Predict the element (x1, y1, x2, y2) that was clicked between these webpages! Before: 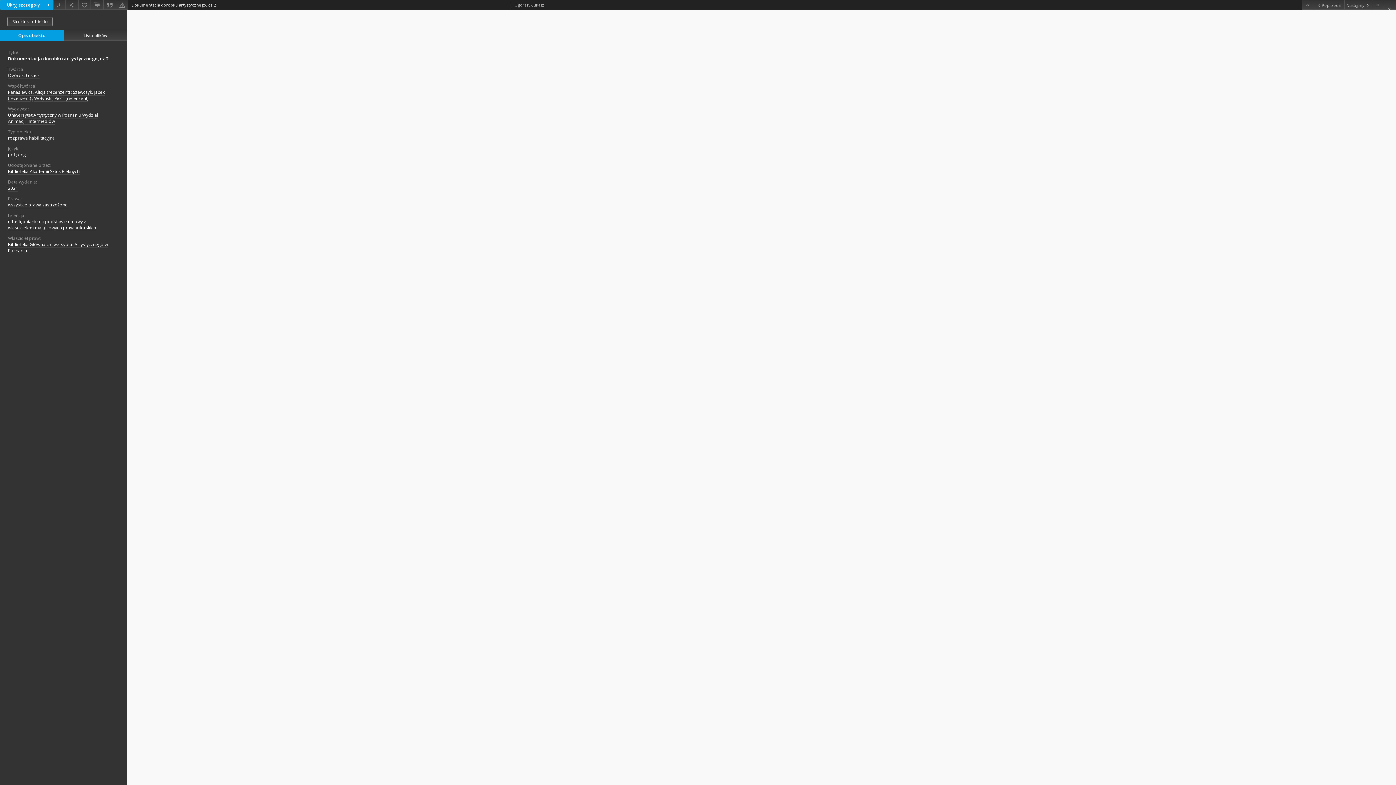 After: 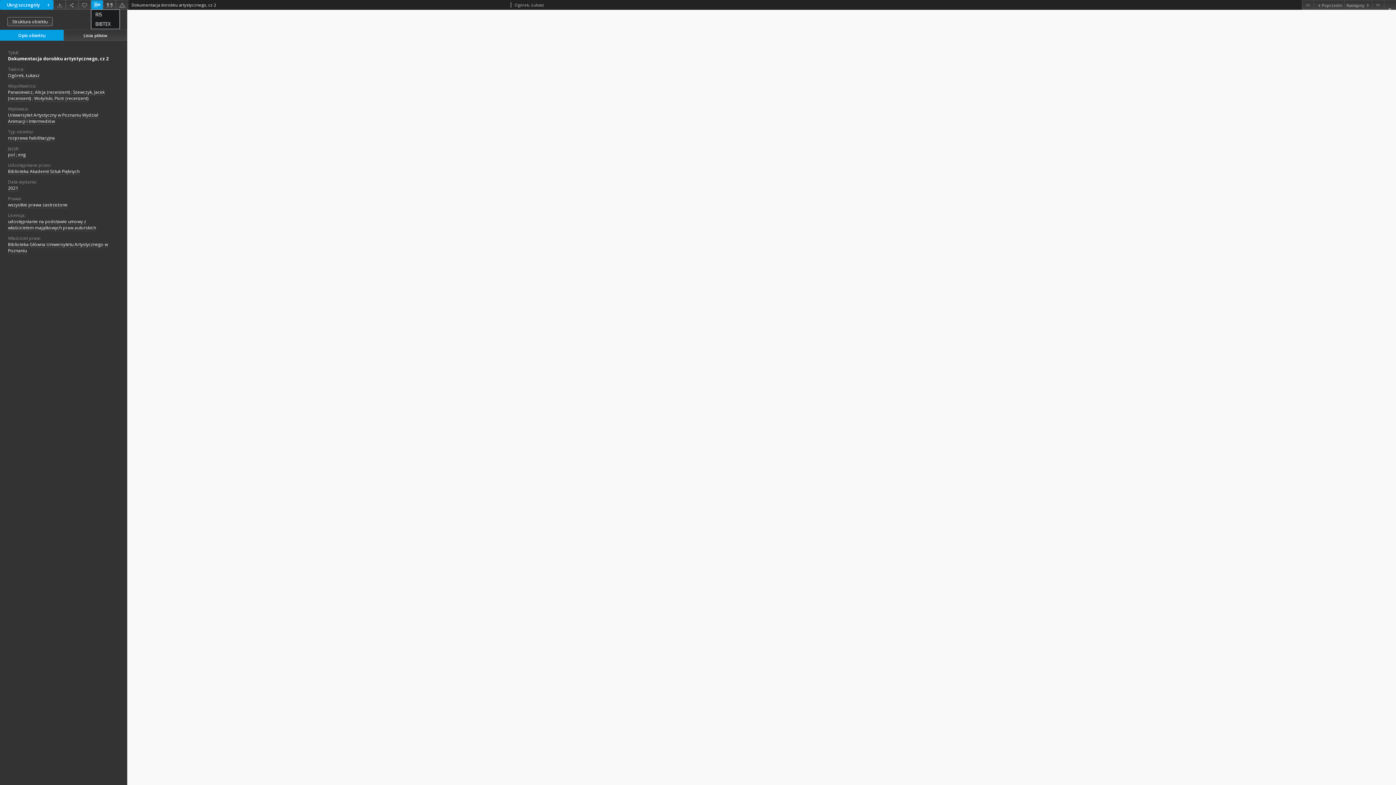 Action: label: Pobierz opis bibliograficzny bbox: (90, 0, 103, 9)